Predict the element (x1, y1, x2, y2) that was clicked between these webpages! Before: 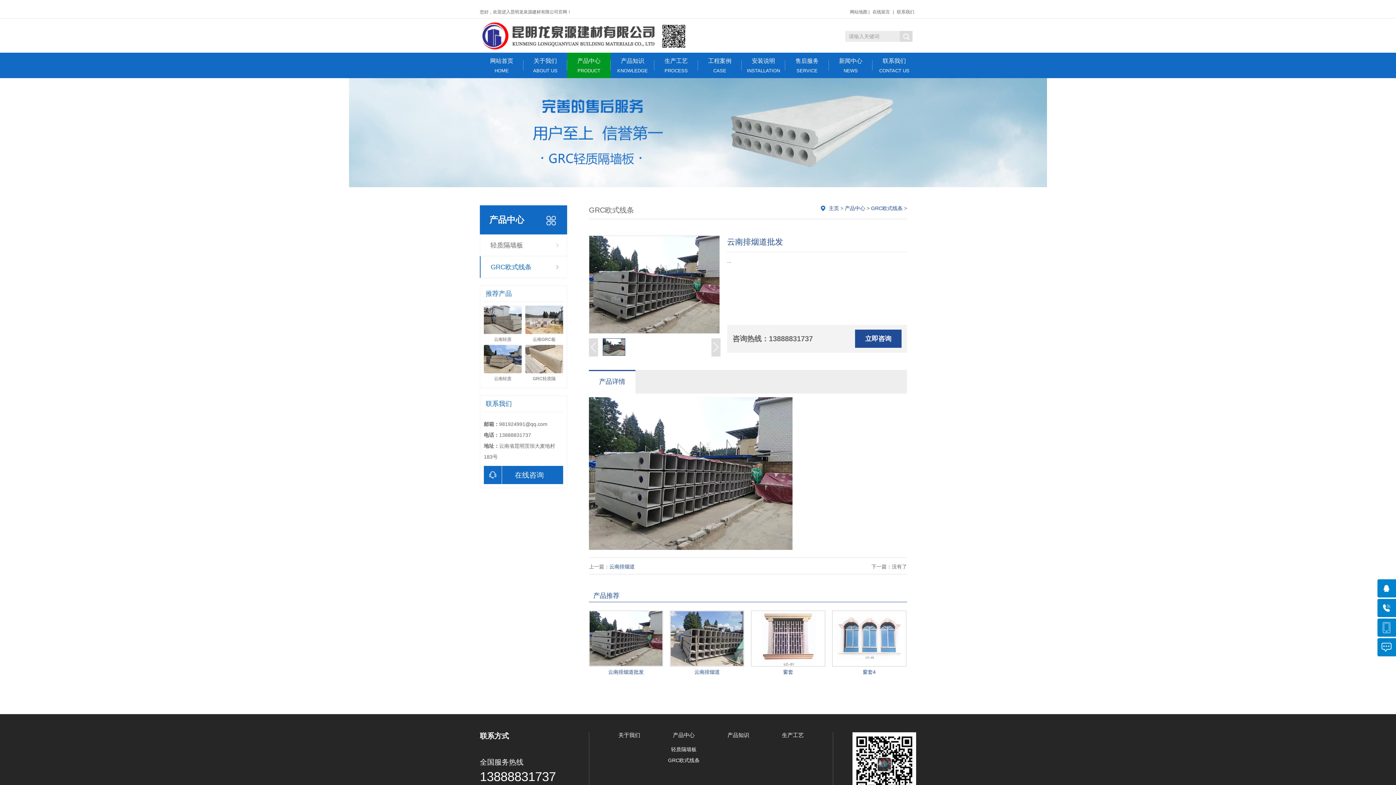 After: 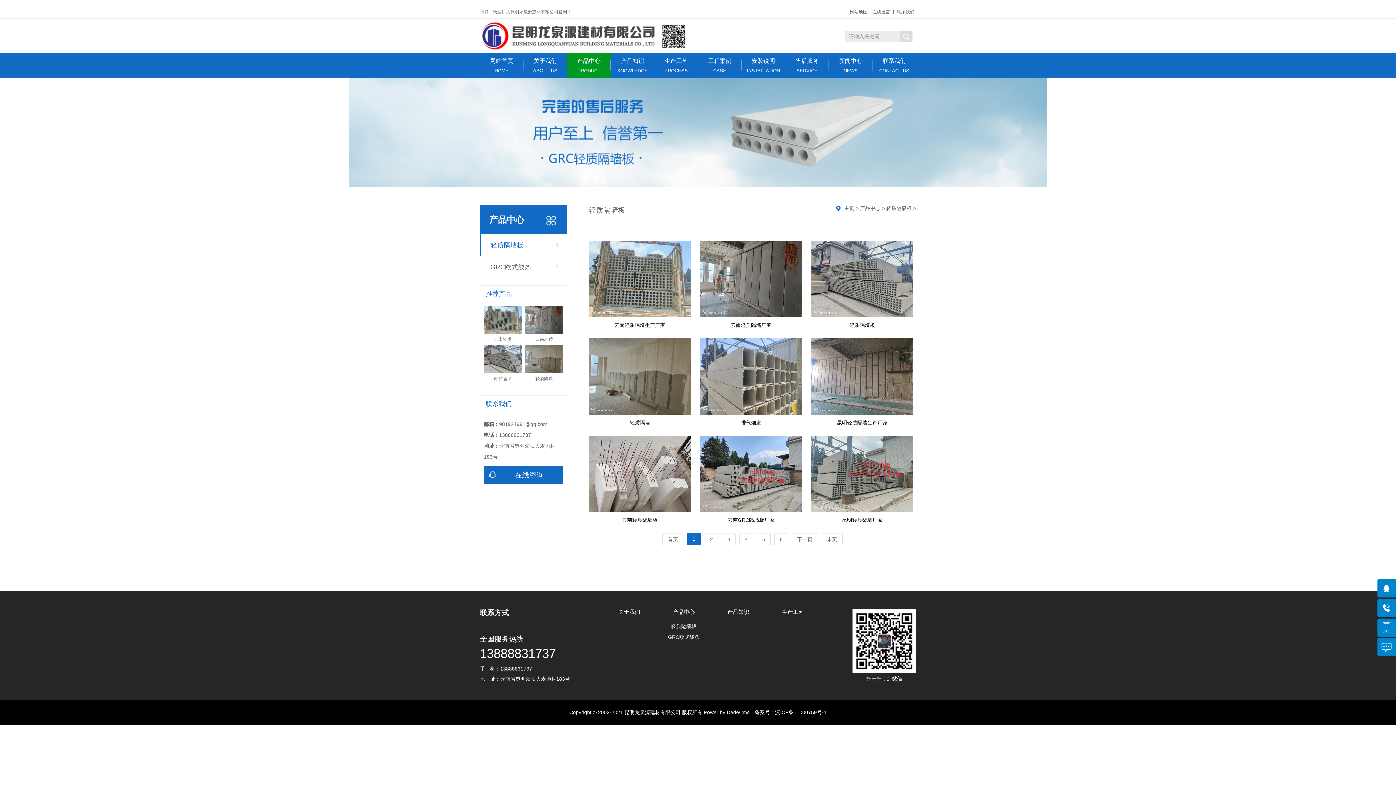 Action: label: 轻质隔墙板 bbox: (656, 747, 711, 752)